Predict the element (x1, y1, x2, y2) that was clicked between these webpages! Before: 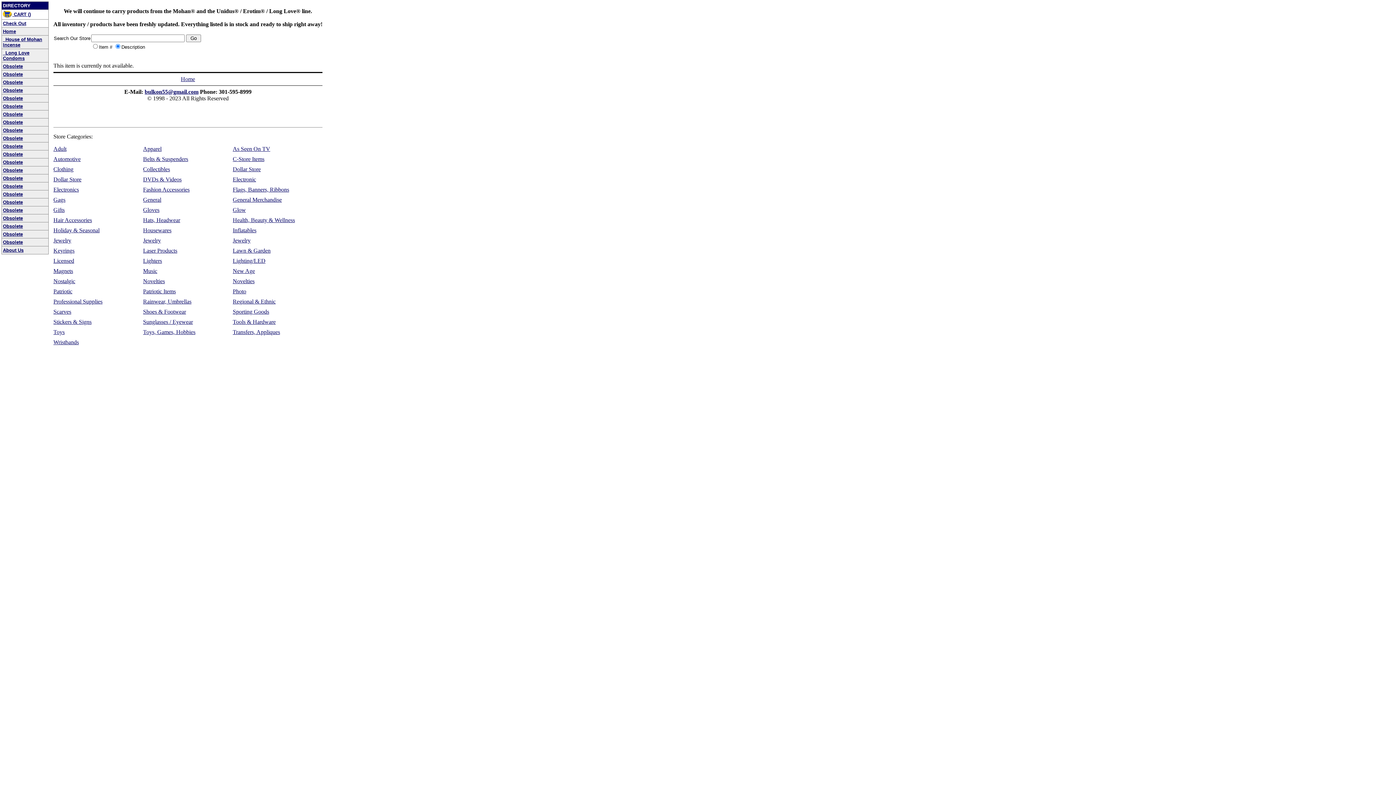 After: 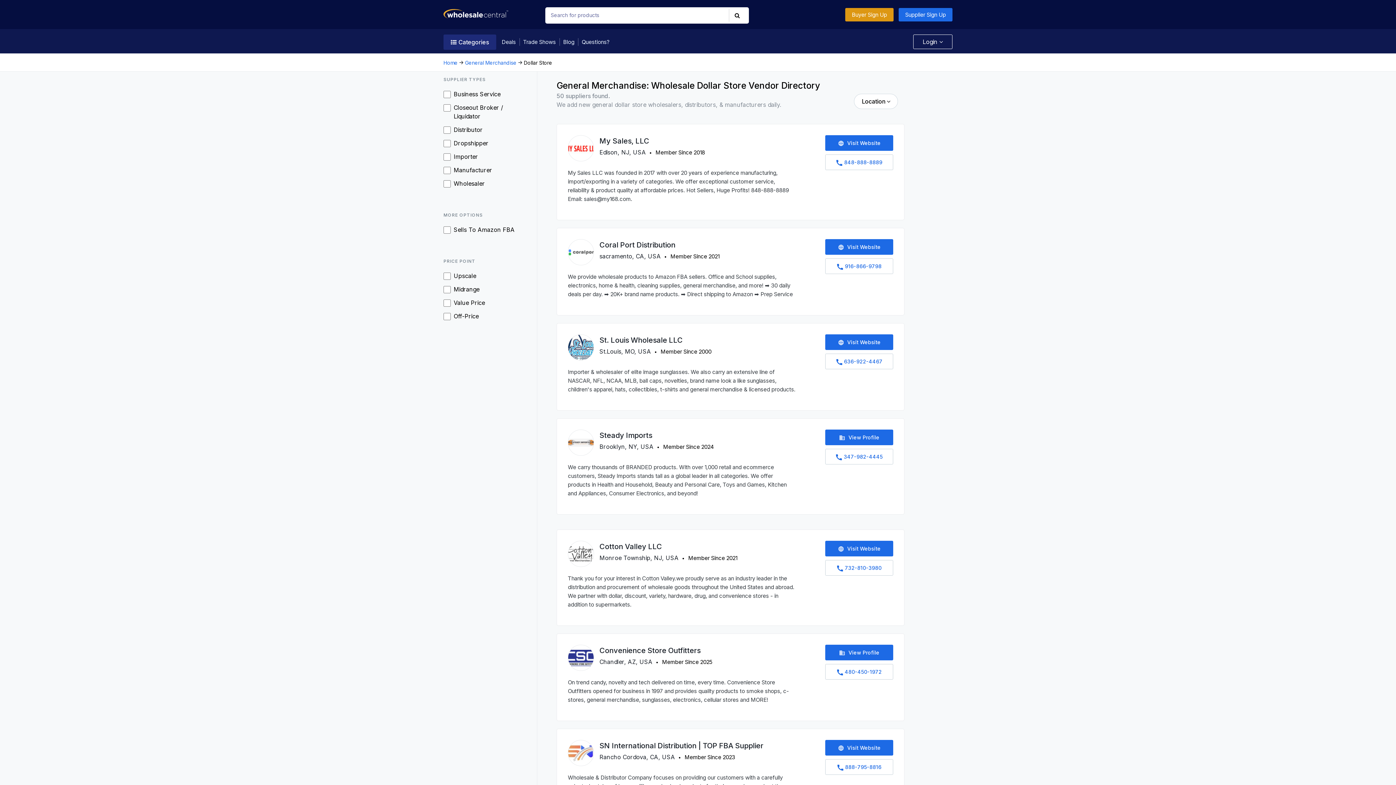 Action: label: Dollar Store bbox: (232, 166, 260, 172)